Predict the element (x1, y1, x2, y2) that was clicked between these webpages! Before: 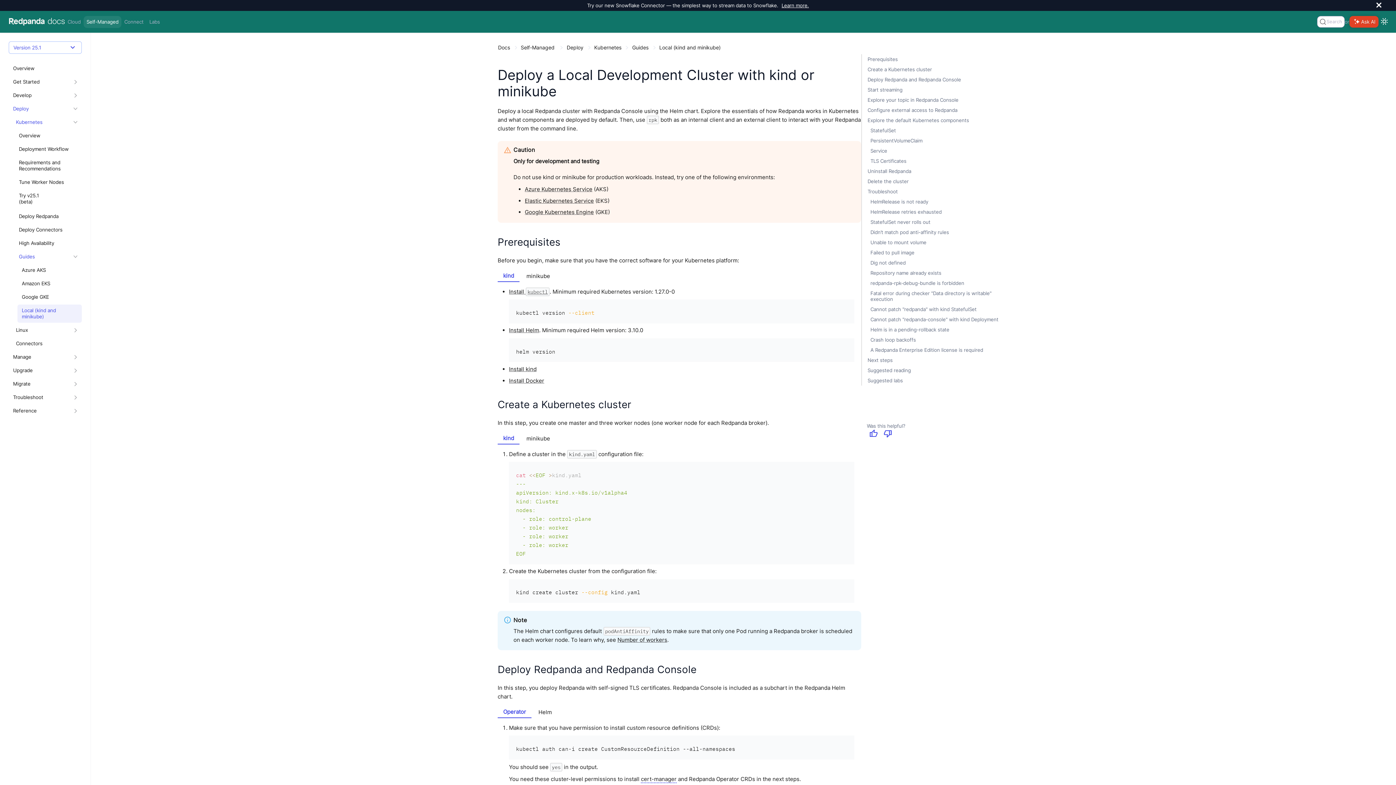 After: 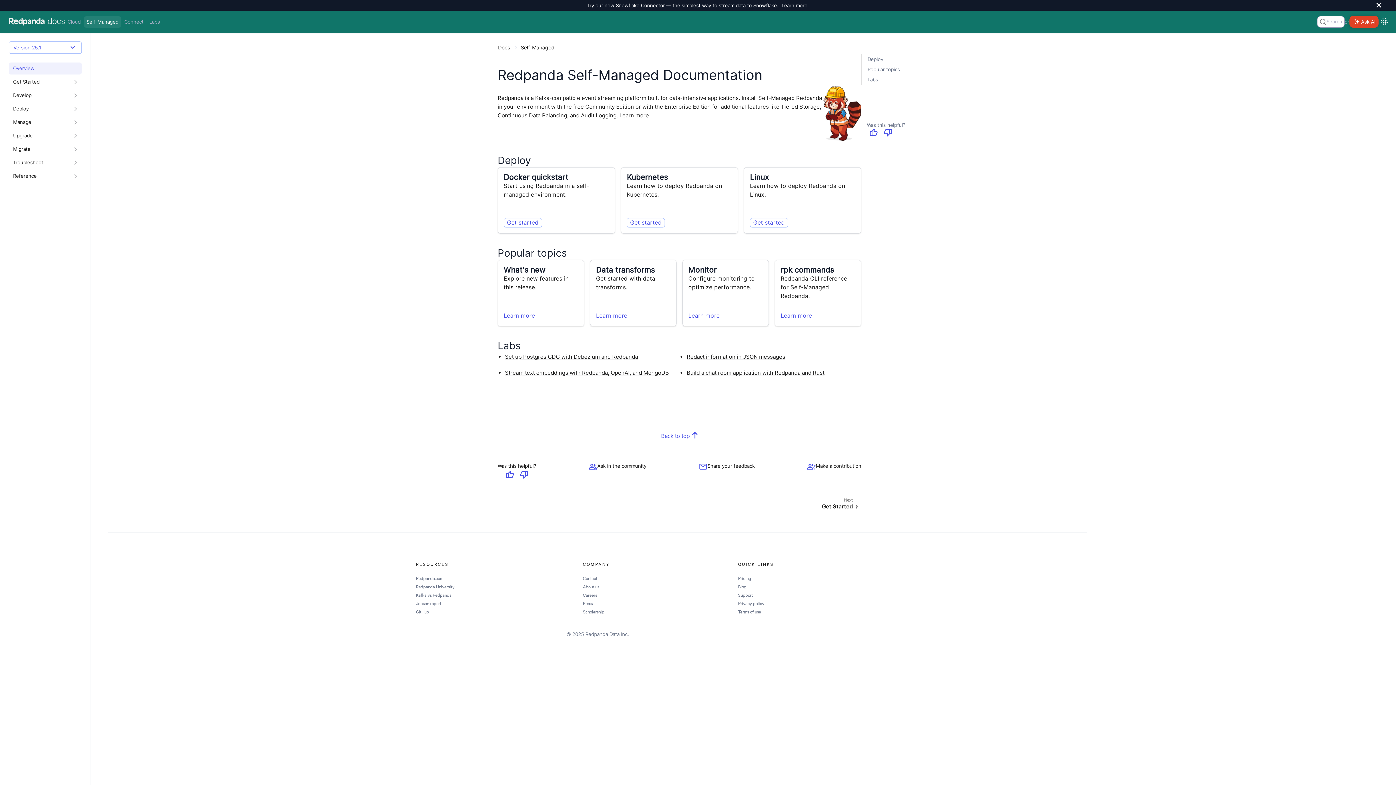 Action: label: Overview bbox: (13, 65, 77, 71)